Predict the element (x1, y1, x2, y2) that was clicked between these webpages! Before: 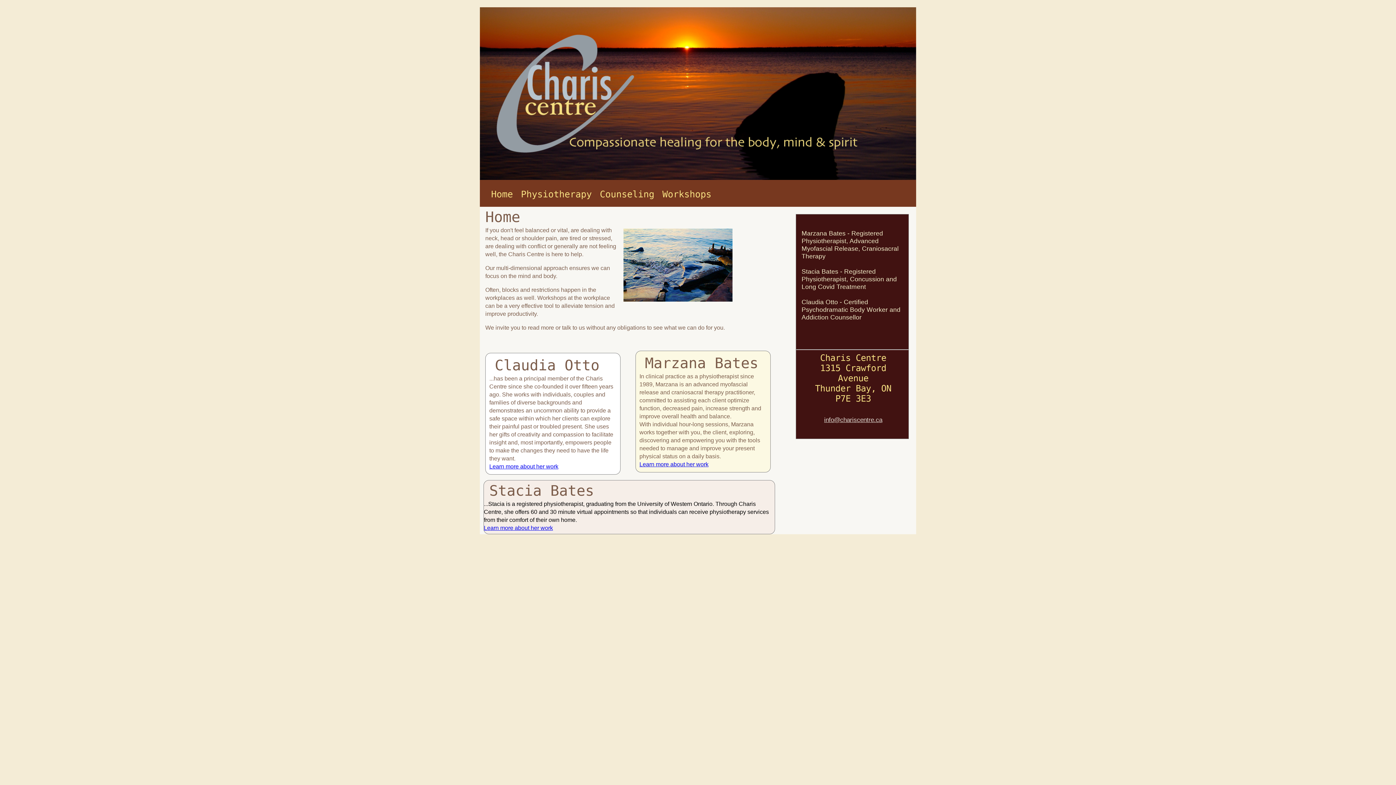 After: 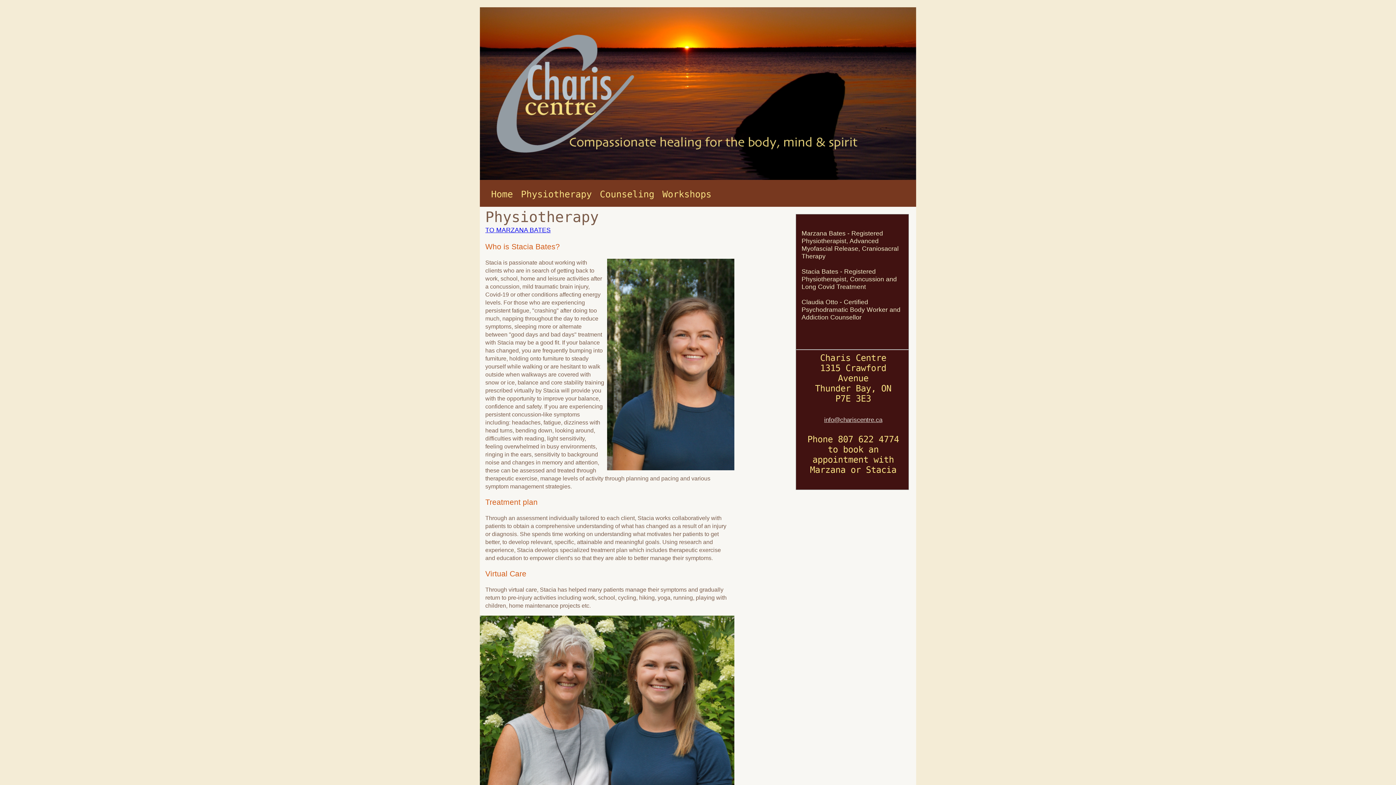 Action: bbox: (484, 525, 553, 531) label: Learn more about her work